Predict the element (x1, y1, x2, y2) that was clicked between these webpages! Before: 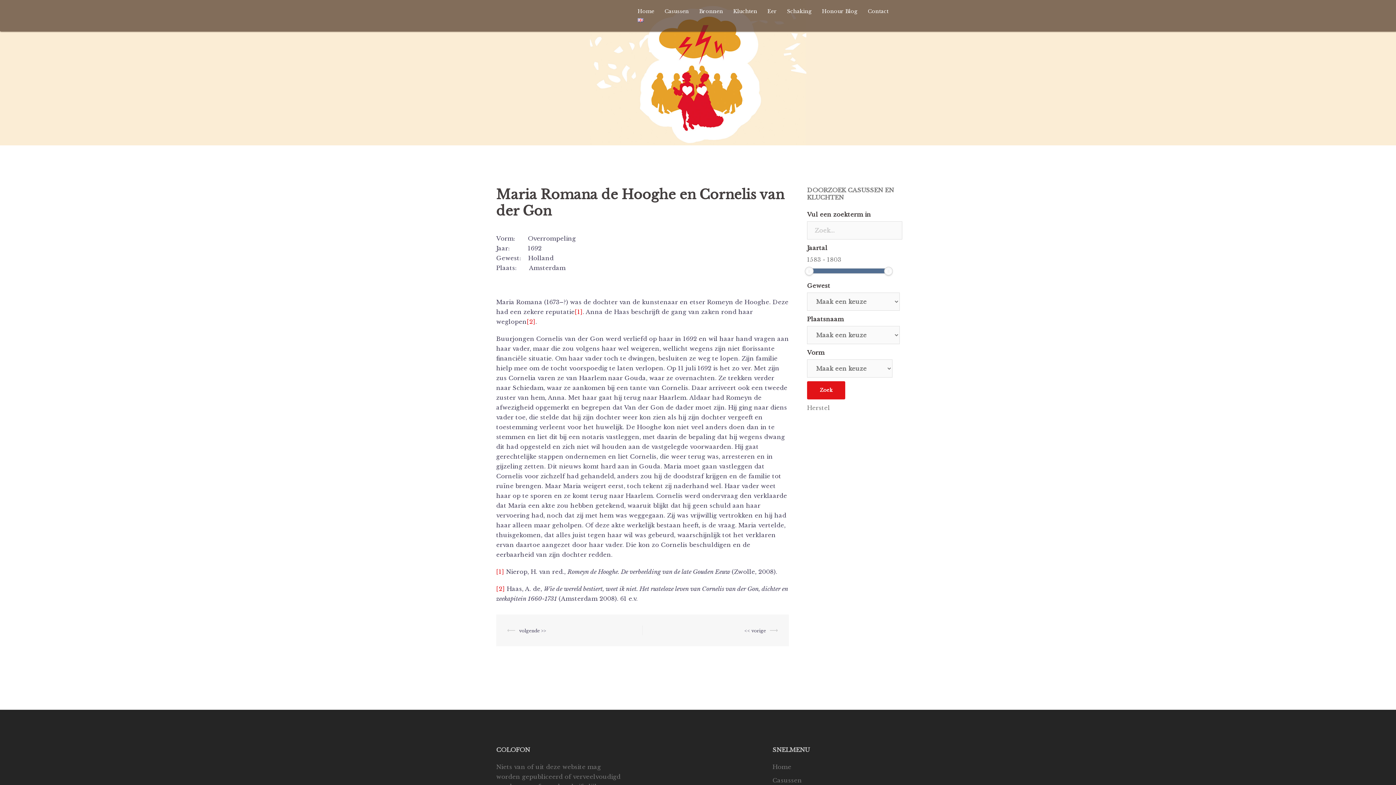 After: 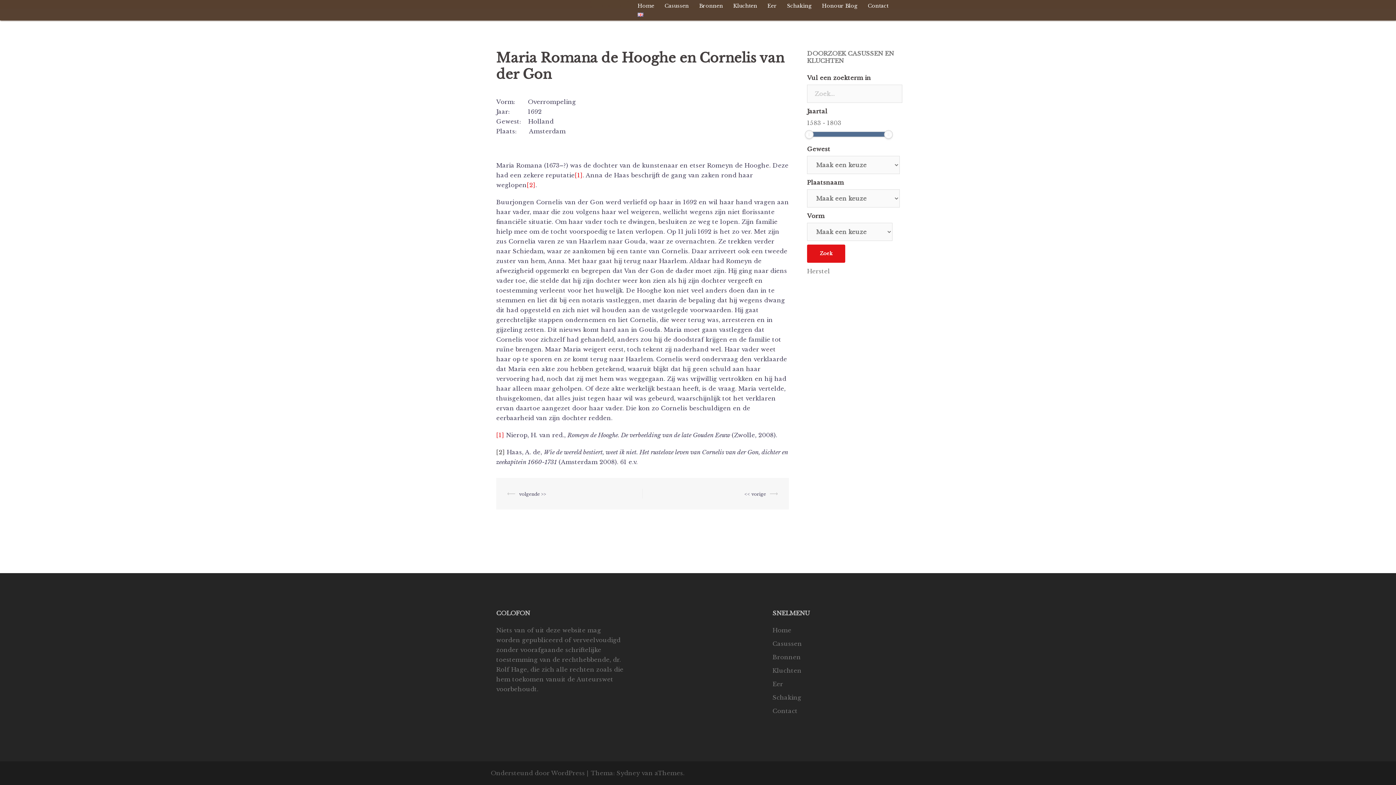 Action: bbox: (526, 318, 535, 325) label: [2]